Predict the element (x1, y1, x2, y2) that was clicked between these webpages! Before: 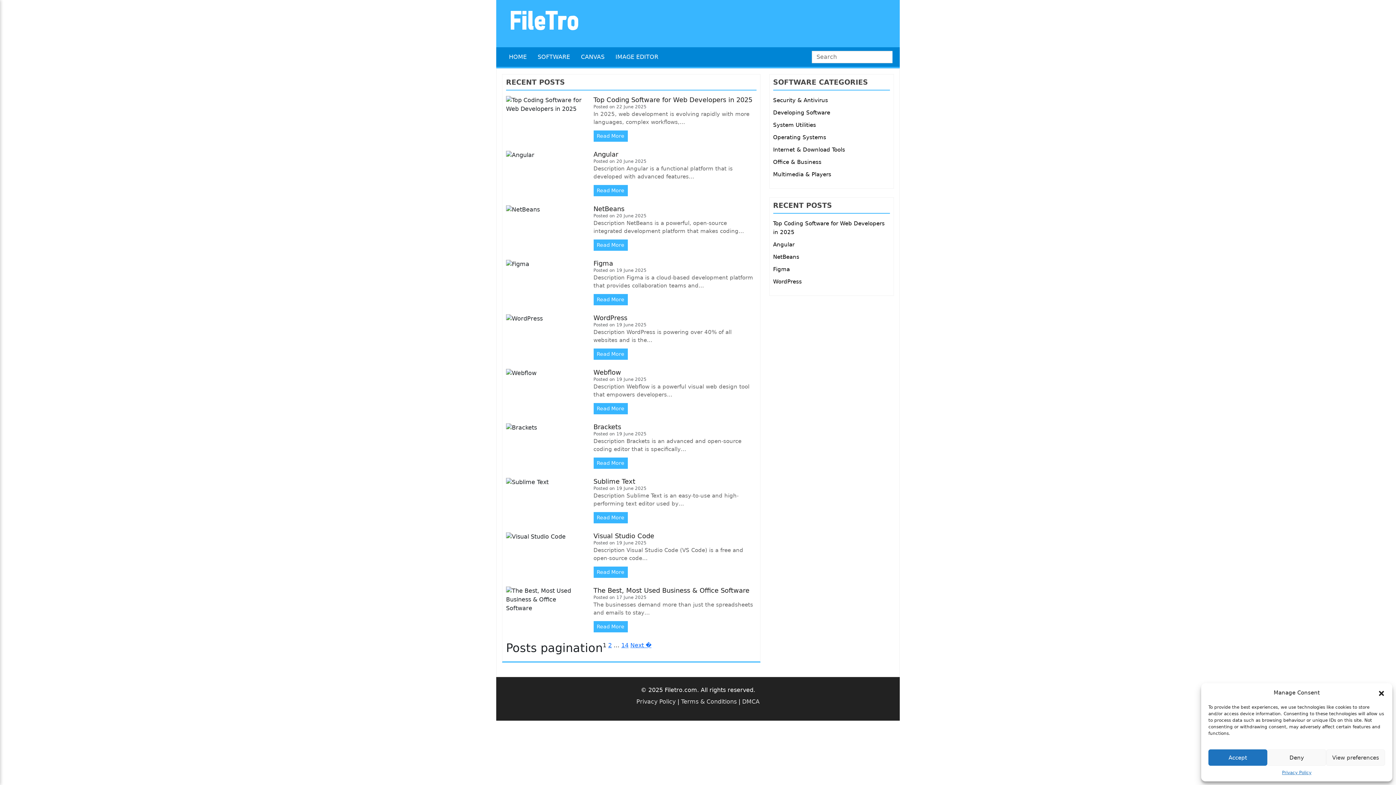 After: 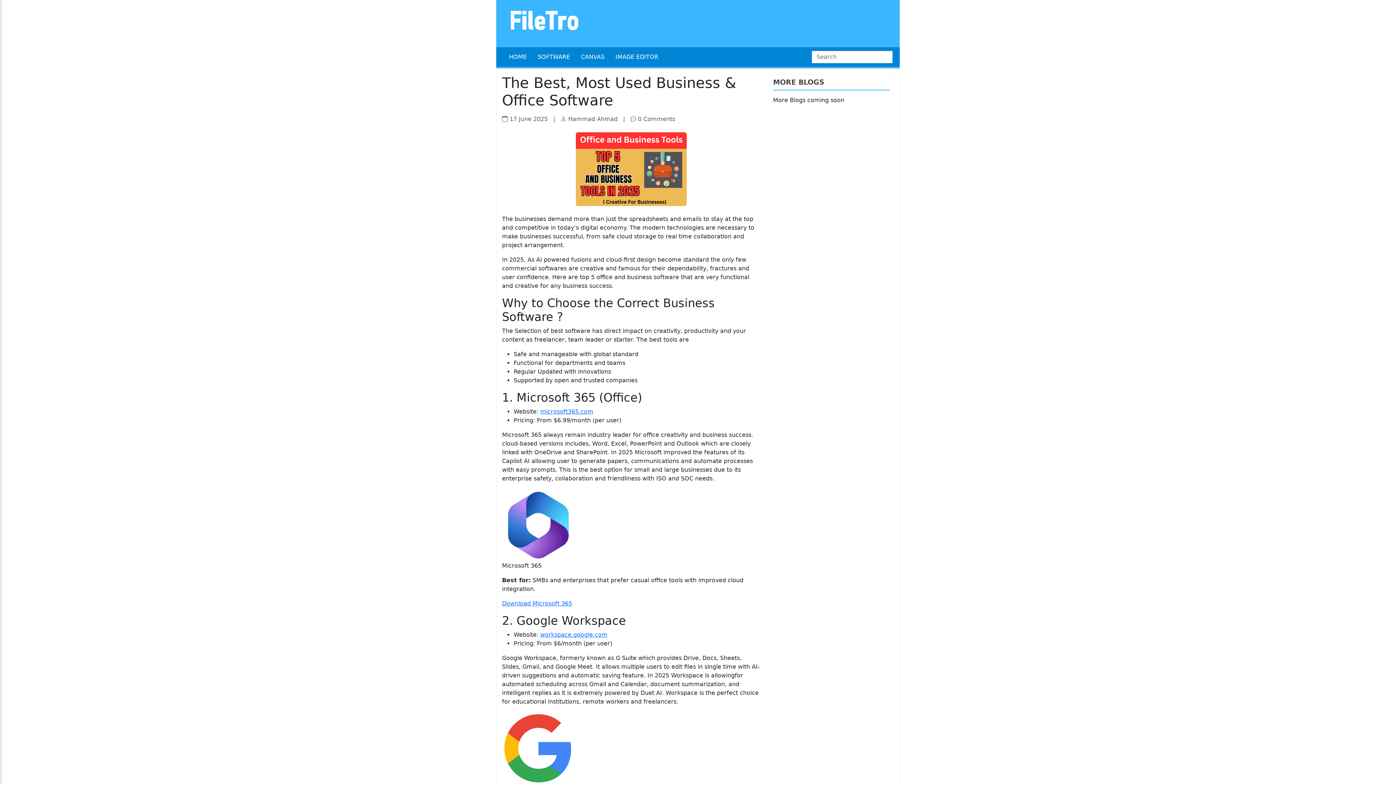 Action: label: The Best, Most Used Business & Office Software bbox: (593, 586, 749, 594)